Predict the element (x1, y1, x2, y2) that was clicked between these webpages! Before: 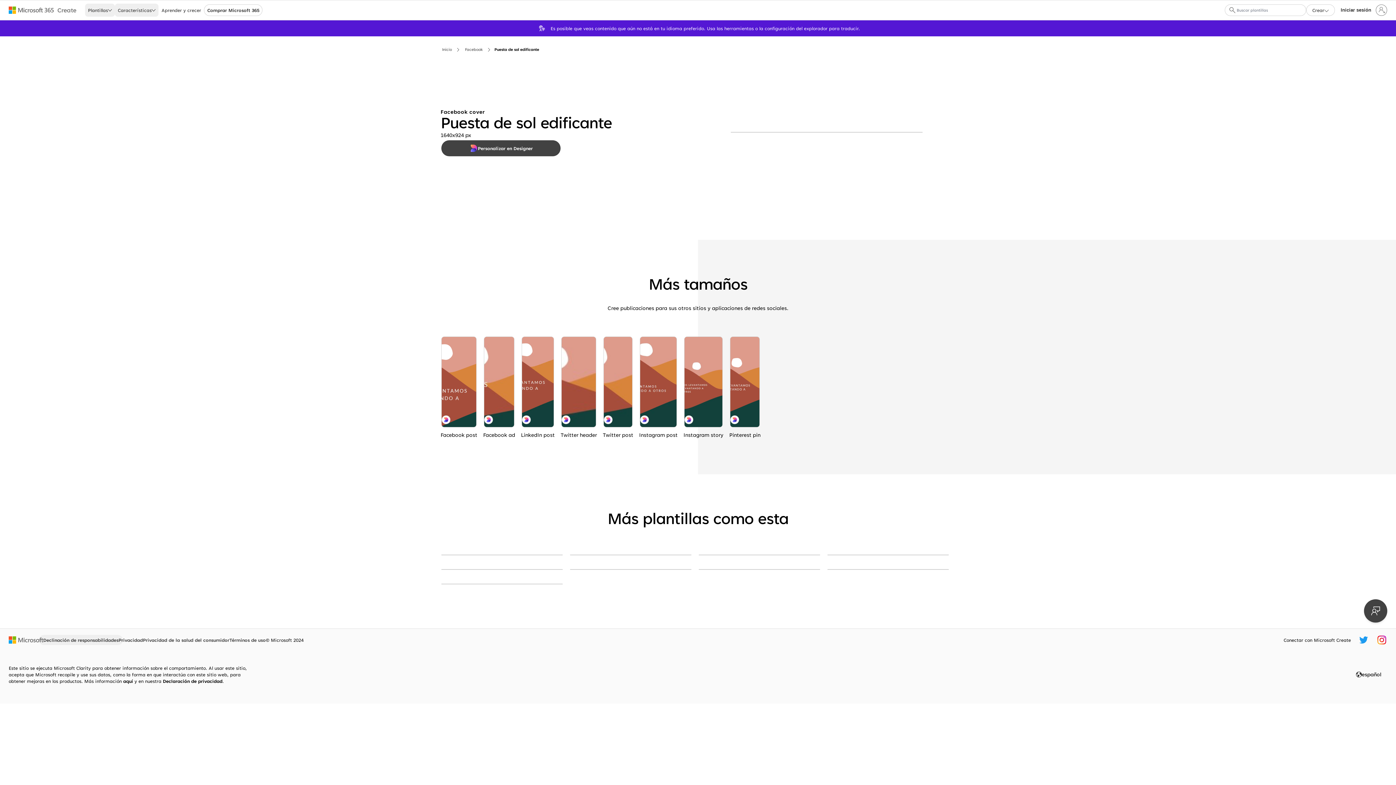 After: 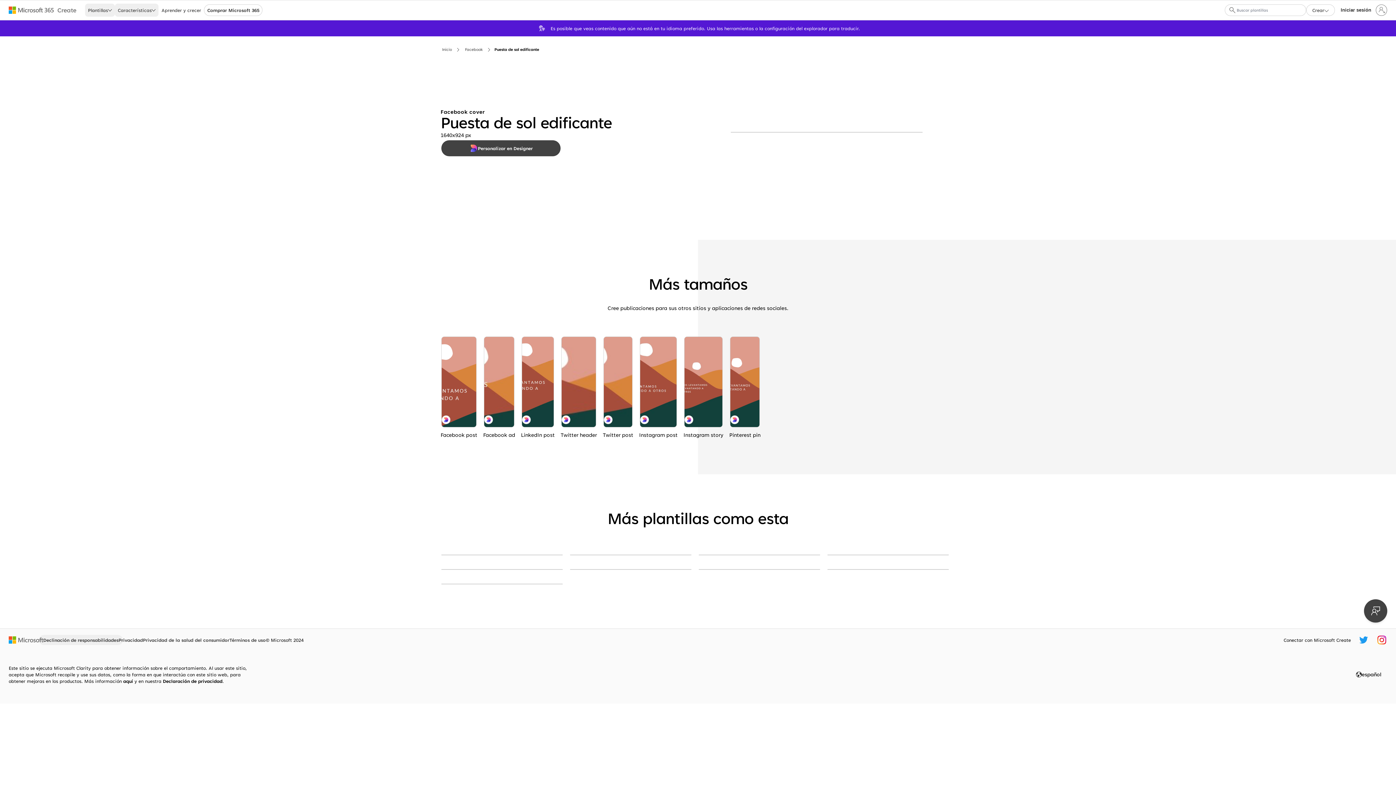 Action: bbox: (8, 636, 43, 644) label: Página principal de Microsoft